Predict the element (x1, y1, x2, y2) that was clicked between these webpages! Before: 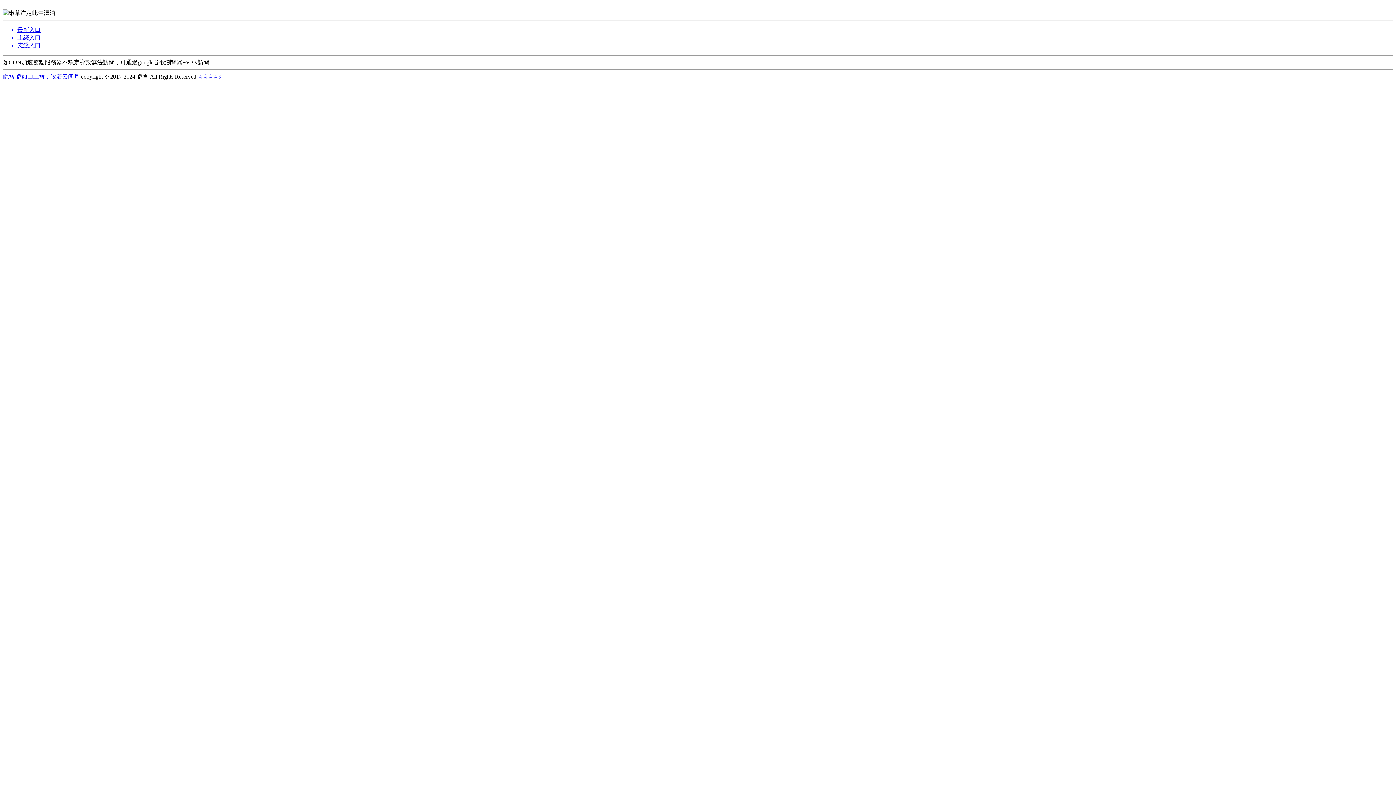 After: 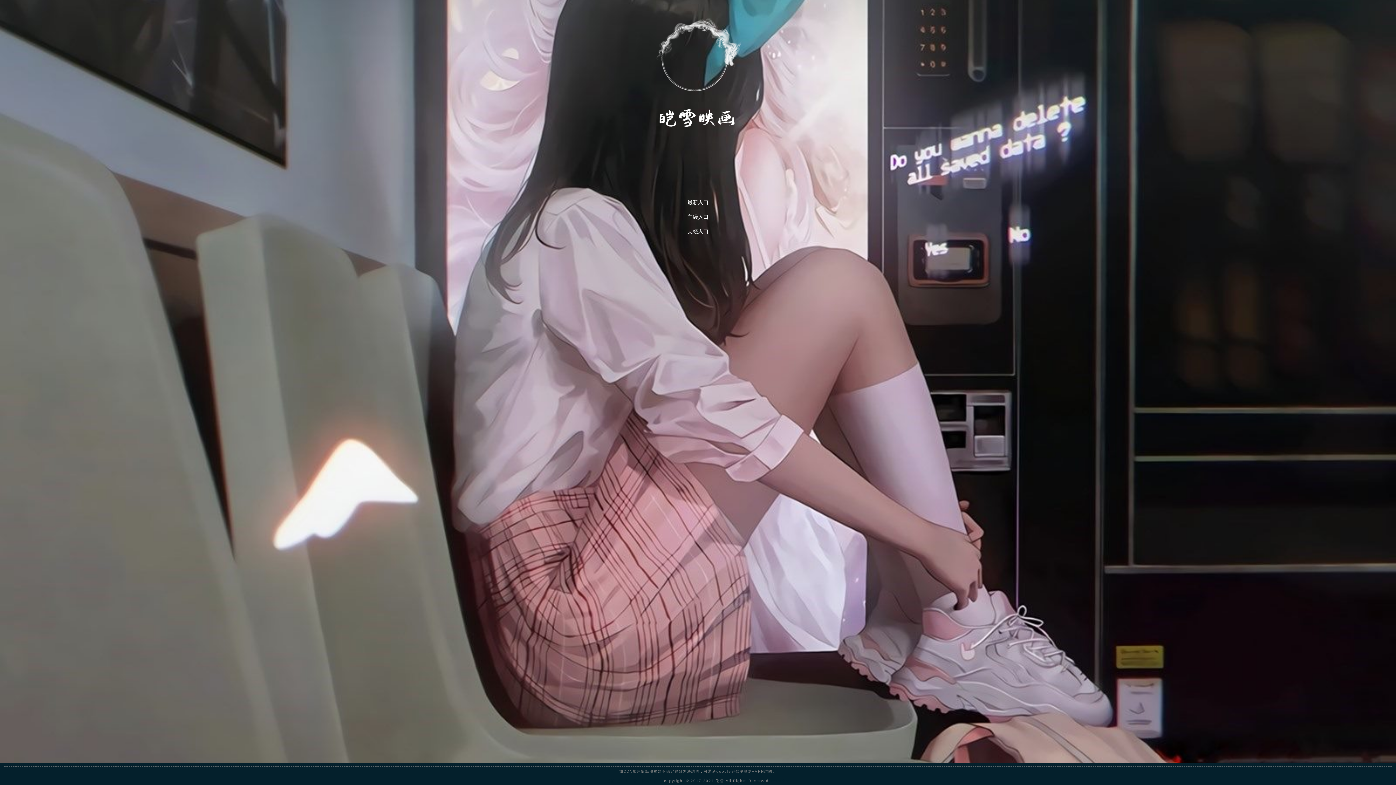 Action: bbox: (197, 73, 223, 79) label: ☆☆☆☆☆